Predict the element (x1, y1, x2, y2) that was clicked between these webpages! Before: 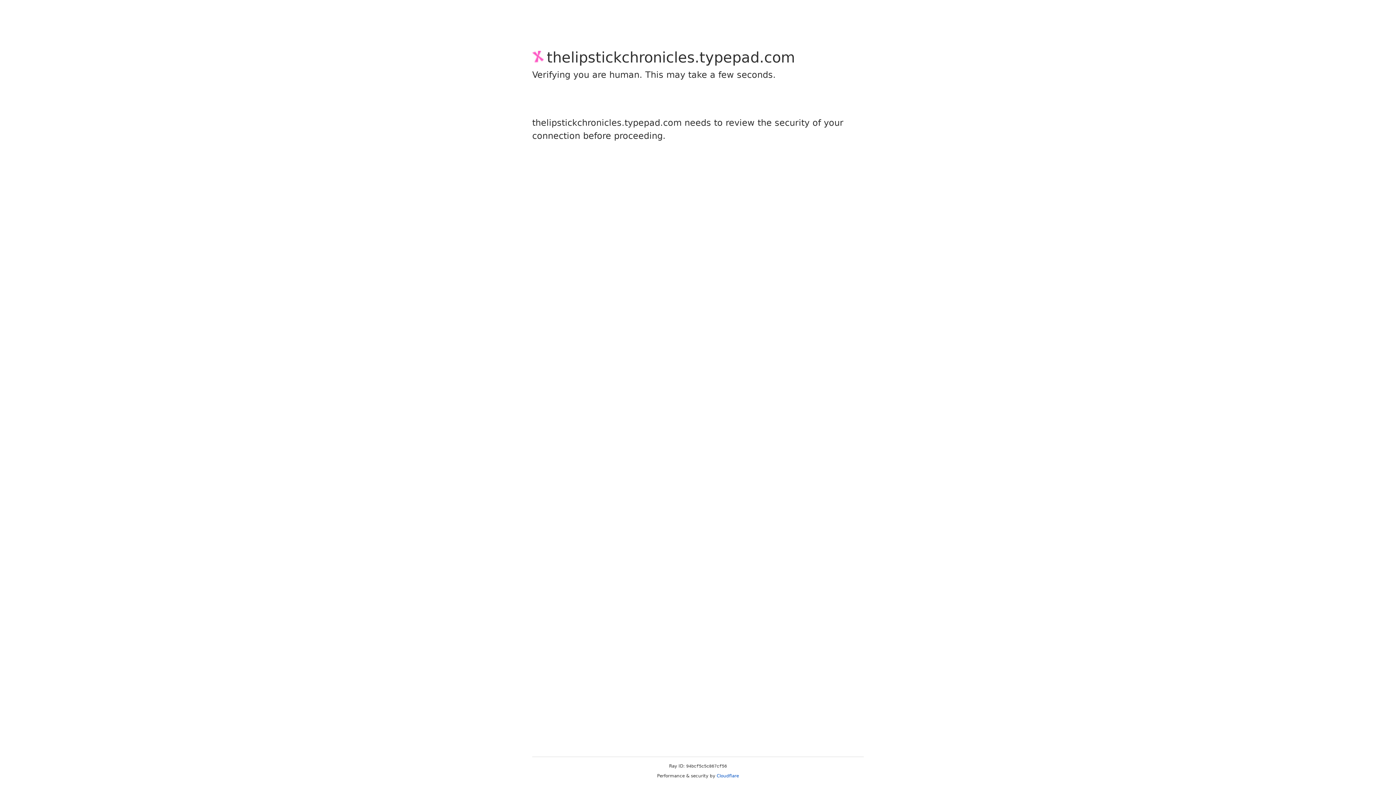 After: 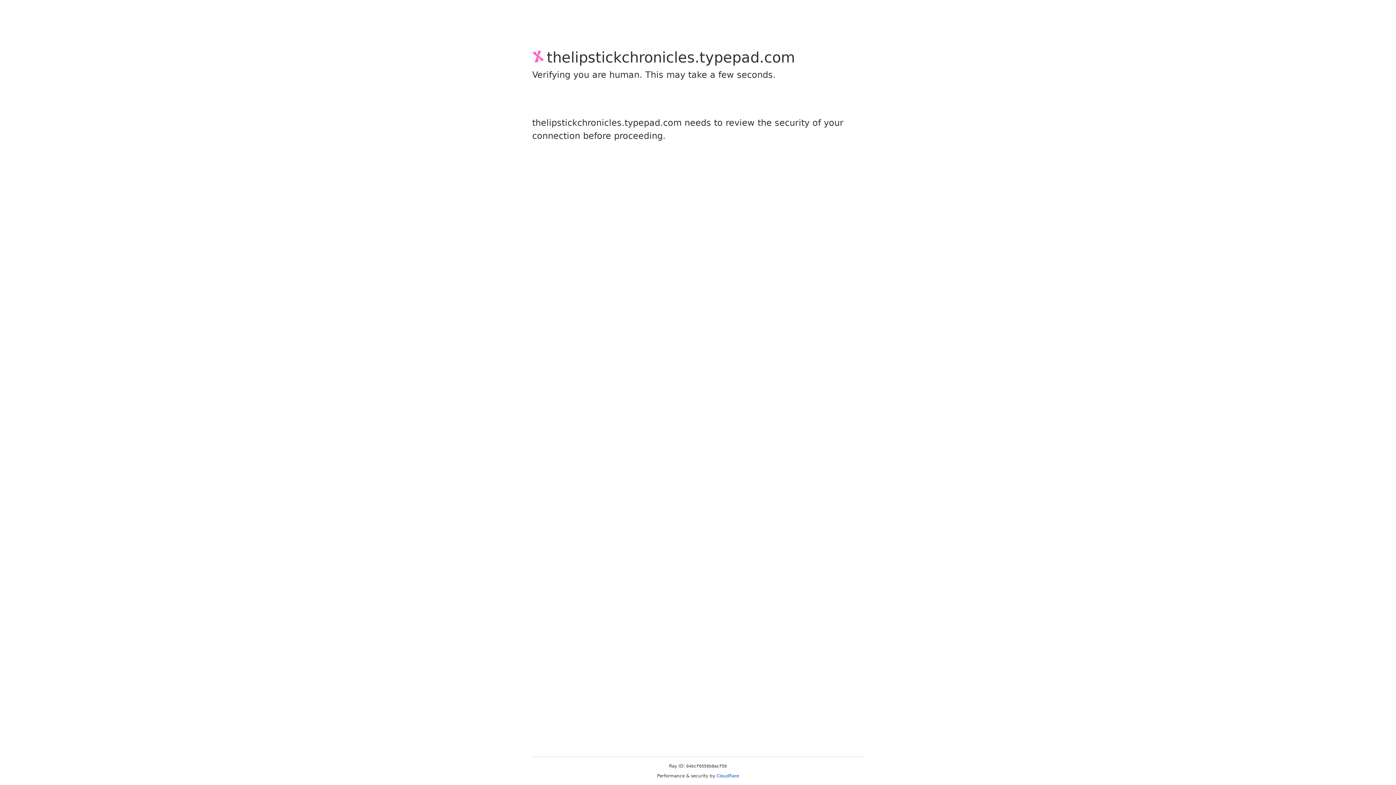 Action: bbox: (716, 773, 739, 778) label: Cloudflare